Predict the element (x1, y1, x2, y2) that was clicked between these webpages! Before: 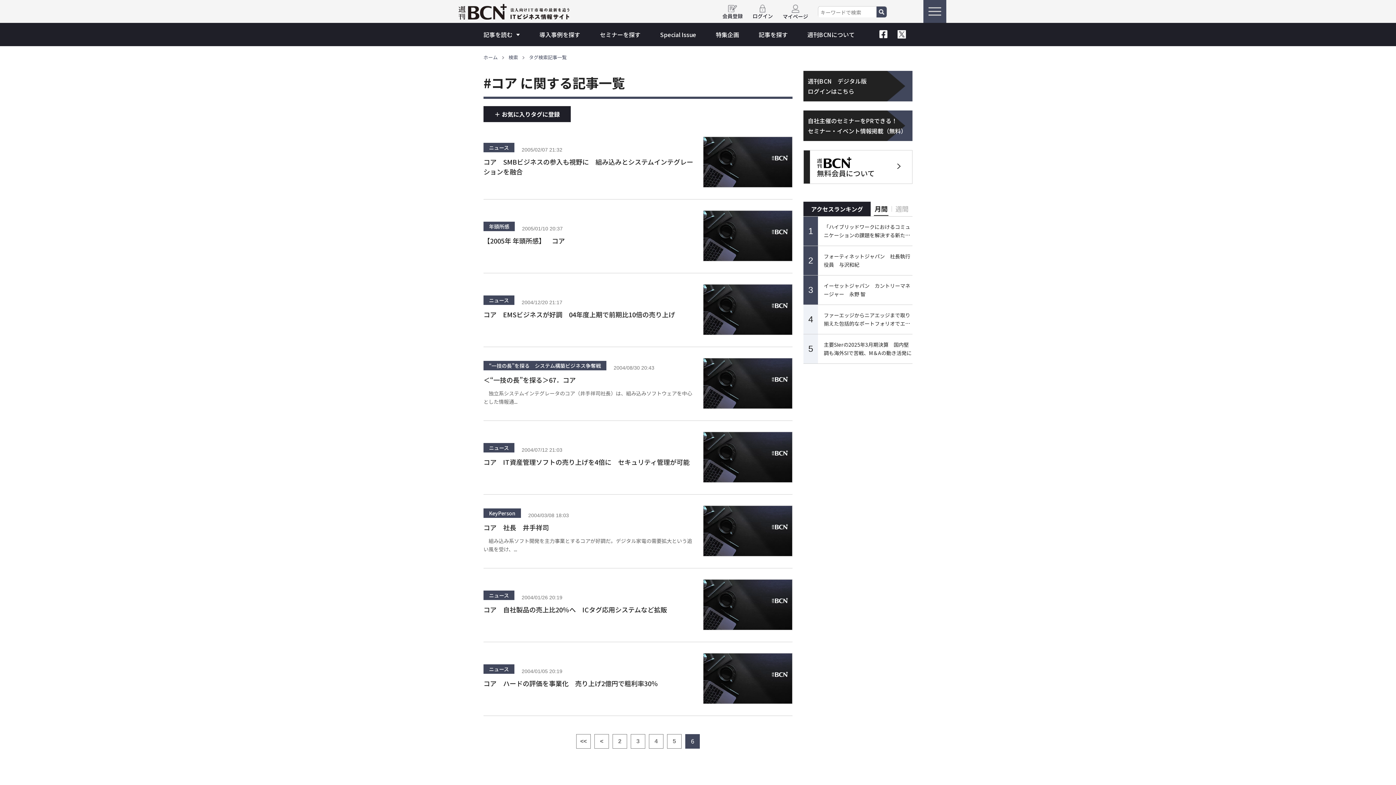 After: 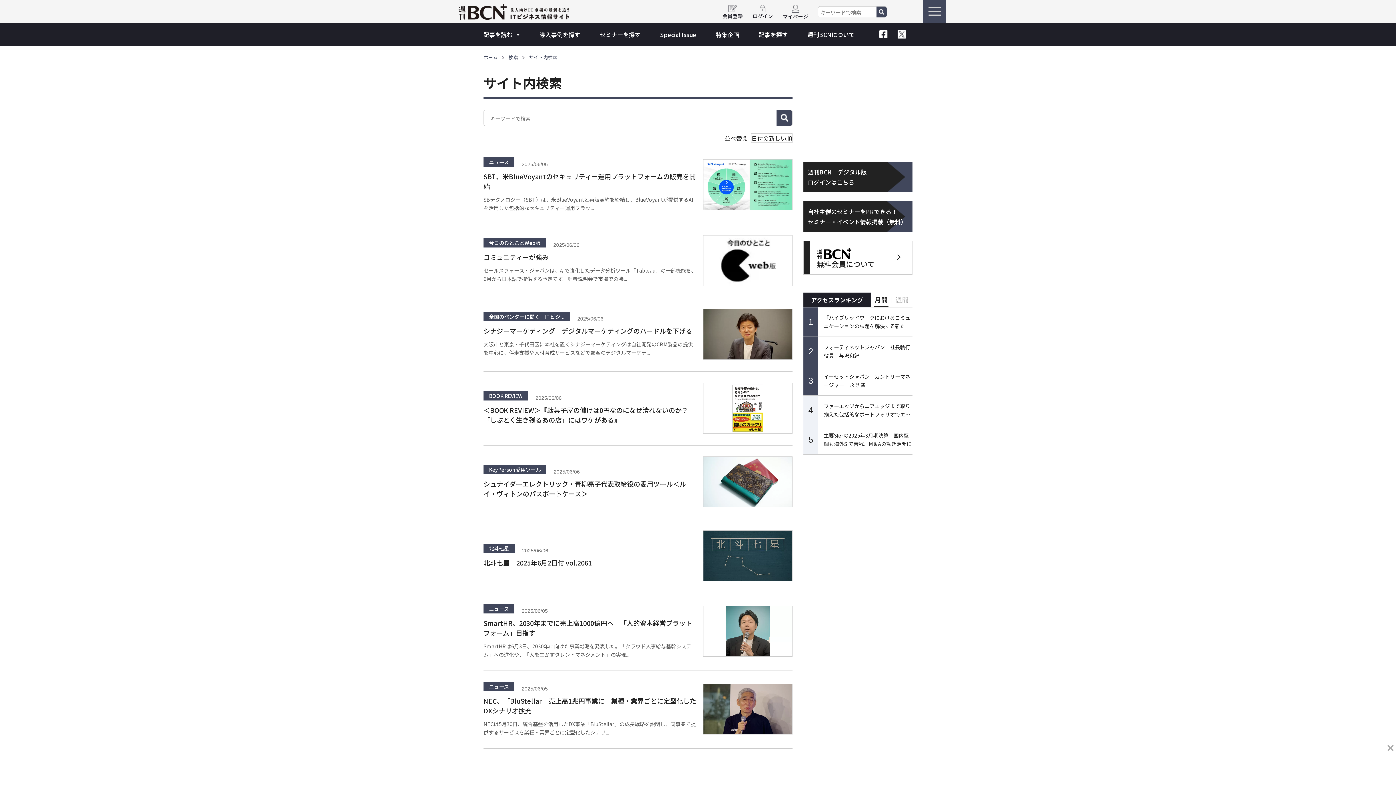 Action: bbox: (876, 6, 886, 17)